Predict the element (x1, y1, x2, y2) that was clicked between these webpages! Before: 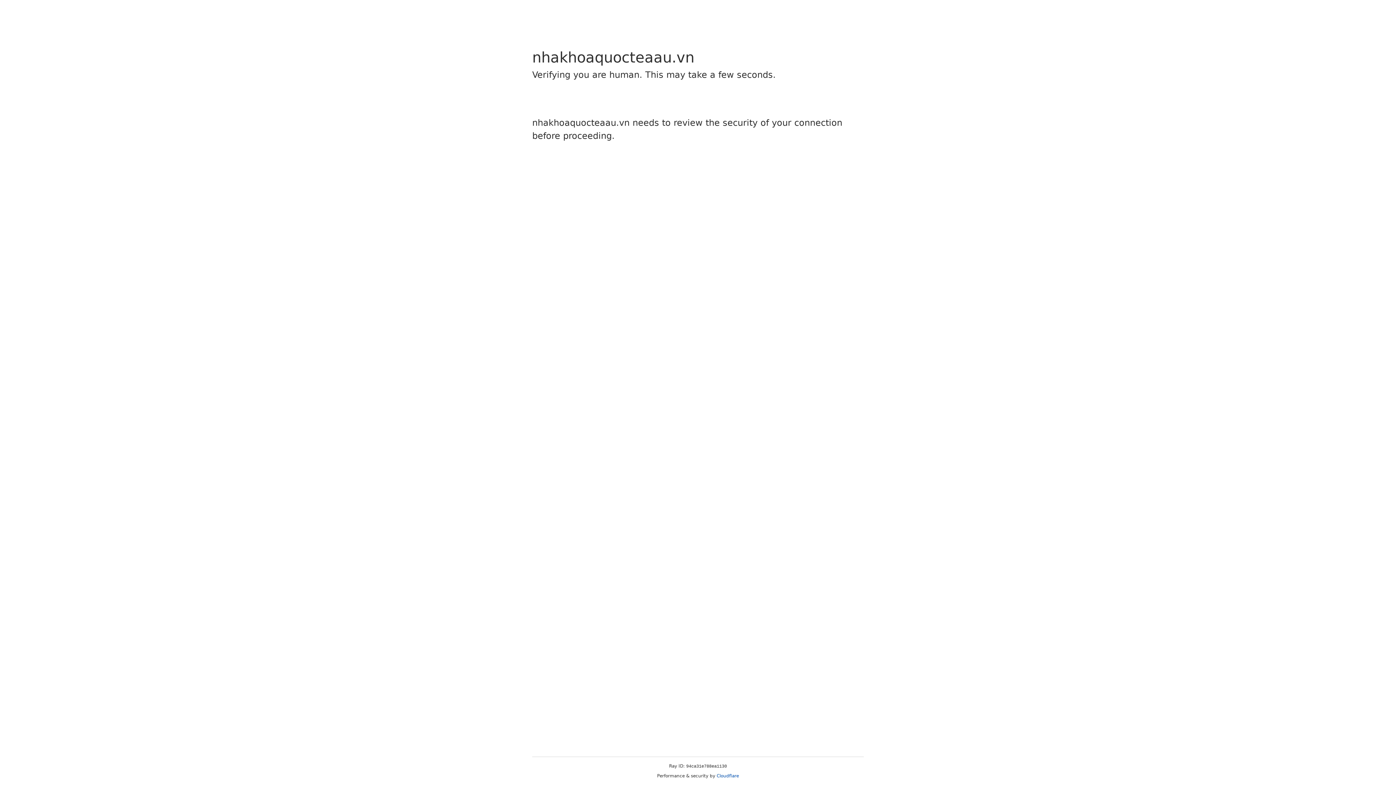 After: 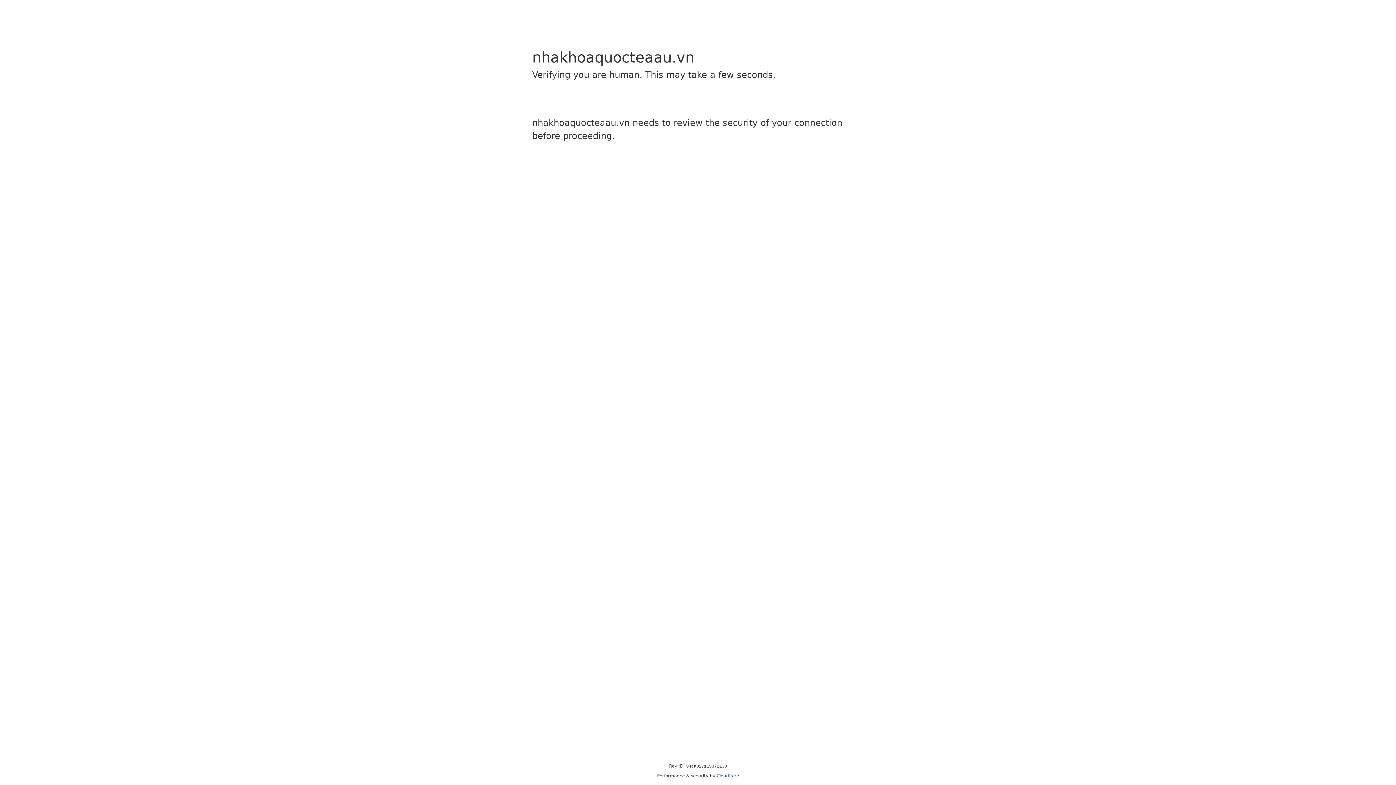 Action: label: Cloudflare bbox: (716, 773, 739, 778)